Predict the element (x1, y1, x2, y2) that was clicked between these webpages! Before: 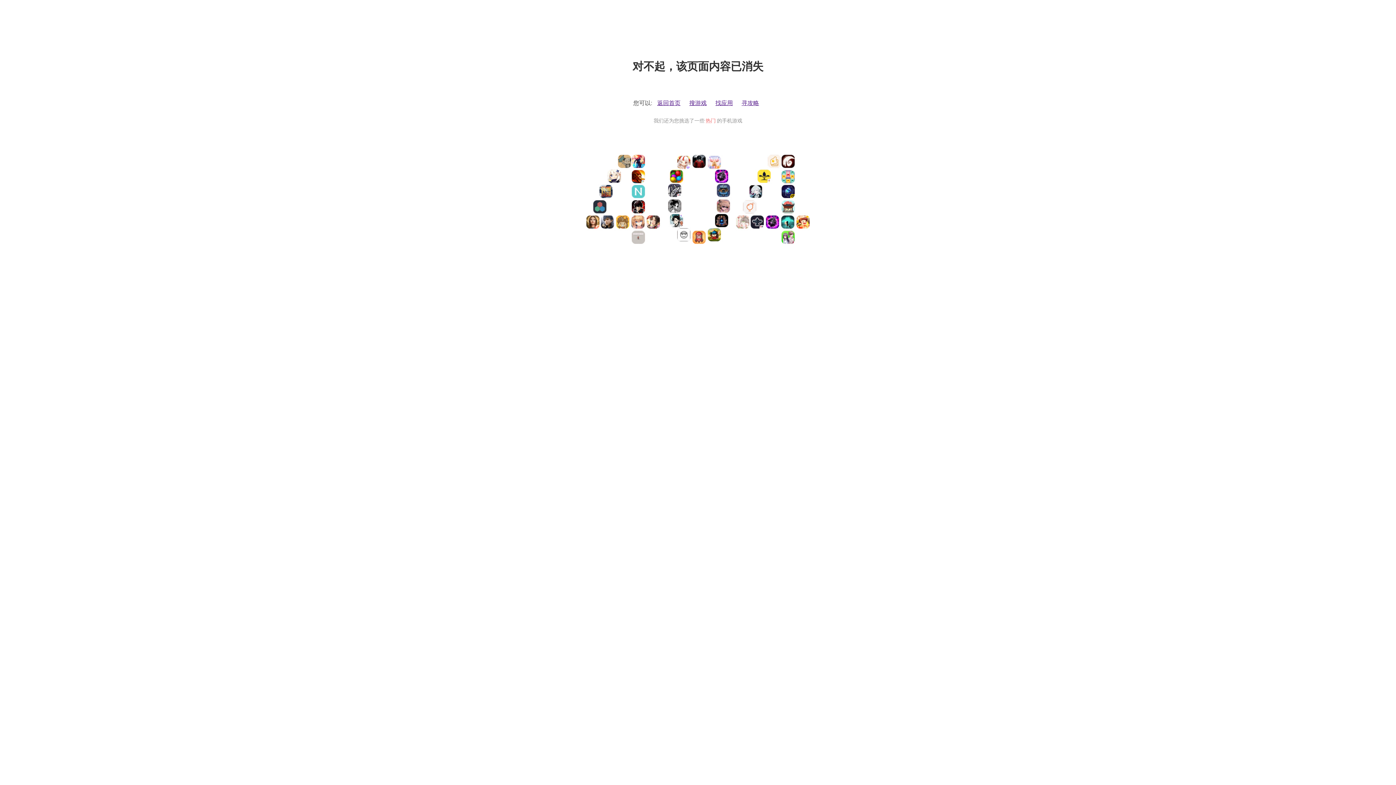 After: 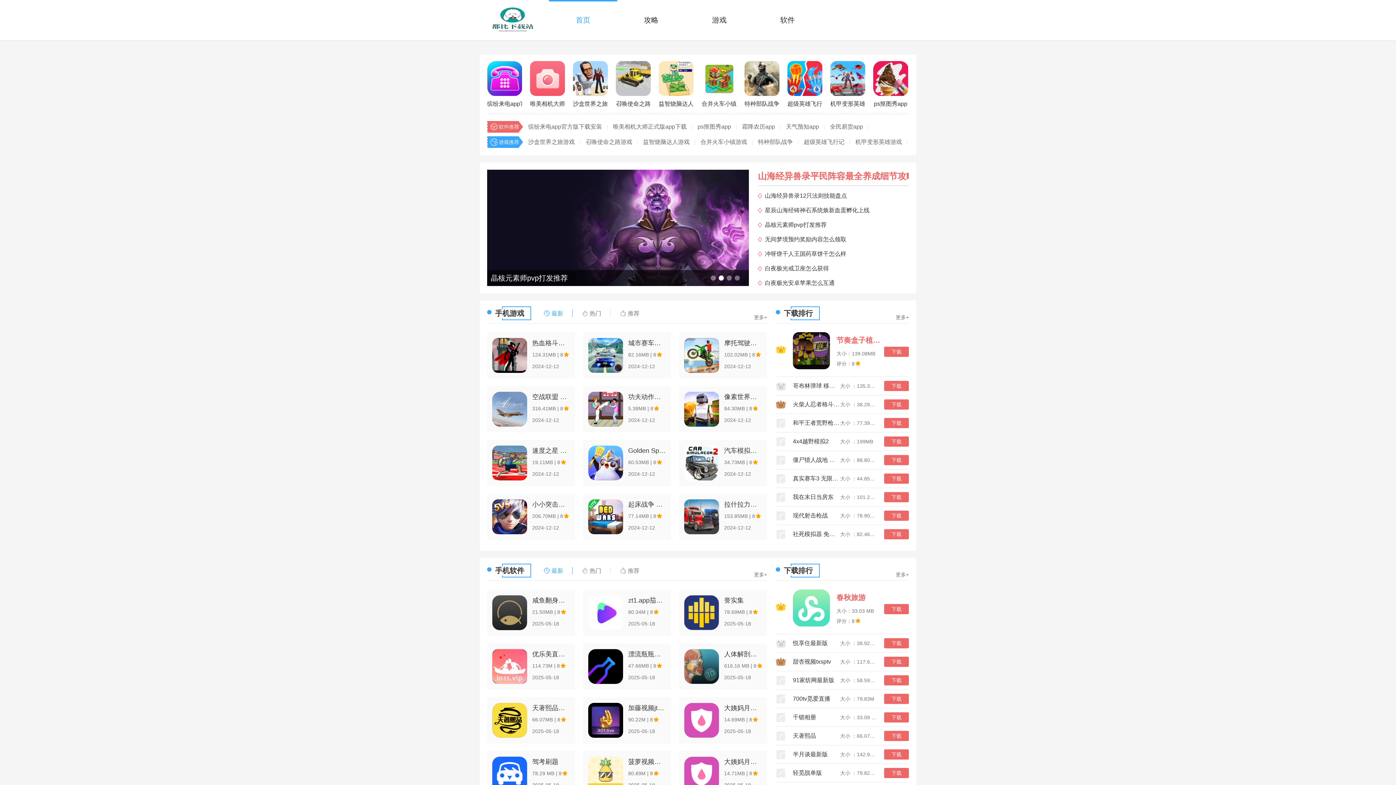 Action: label: 返回首页 bbox: (657, 100, 680, 106)